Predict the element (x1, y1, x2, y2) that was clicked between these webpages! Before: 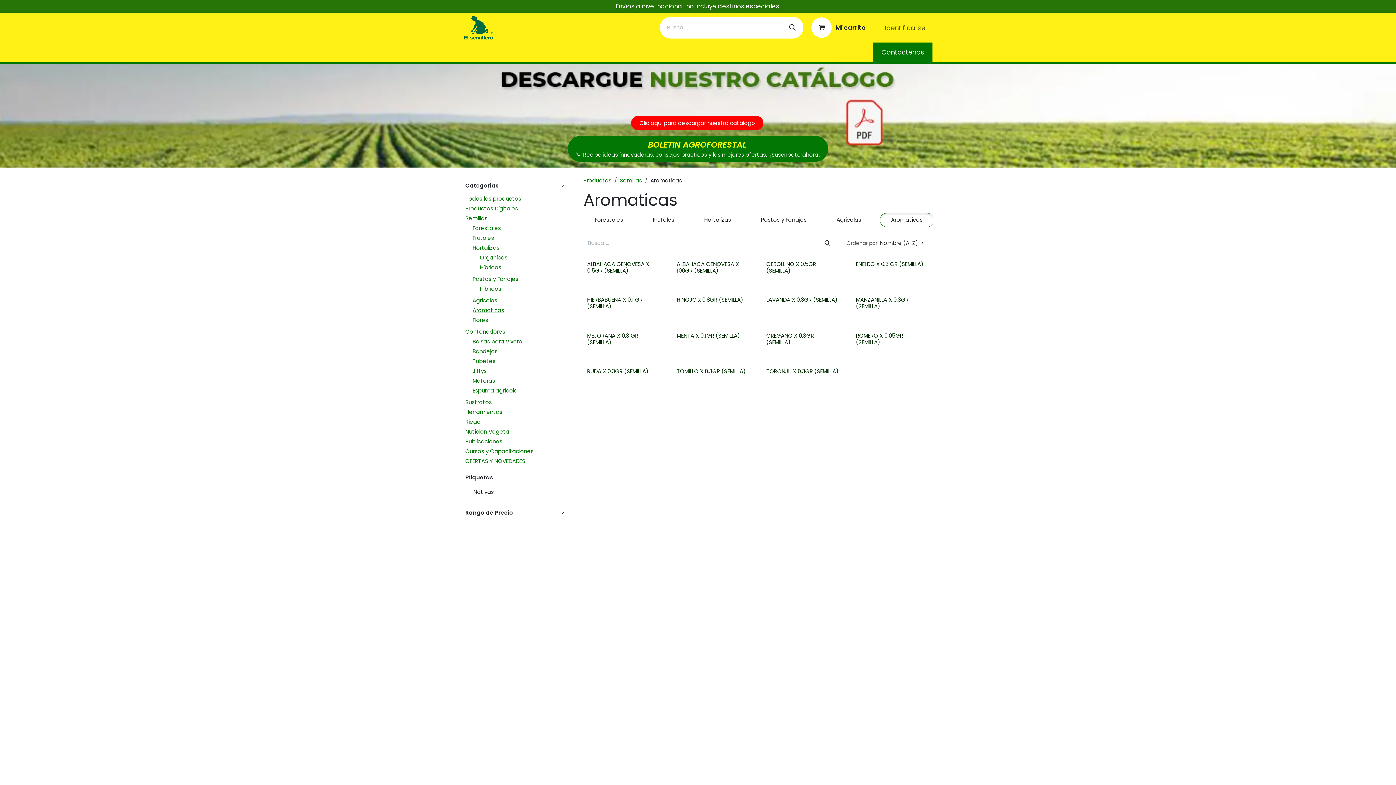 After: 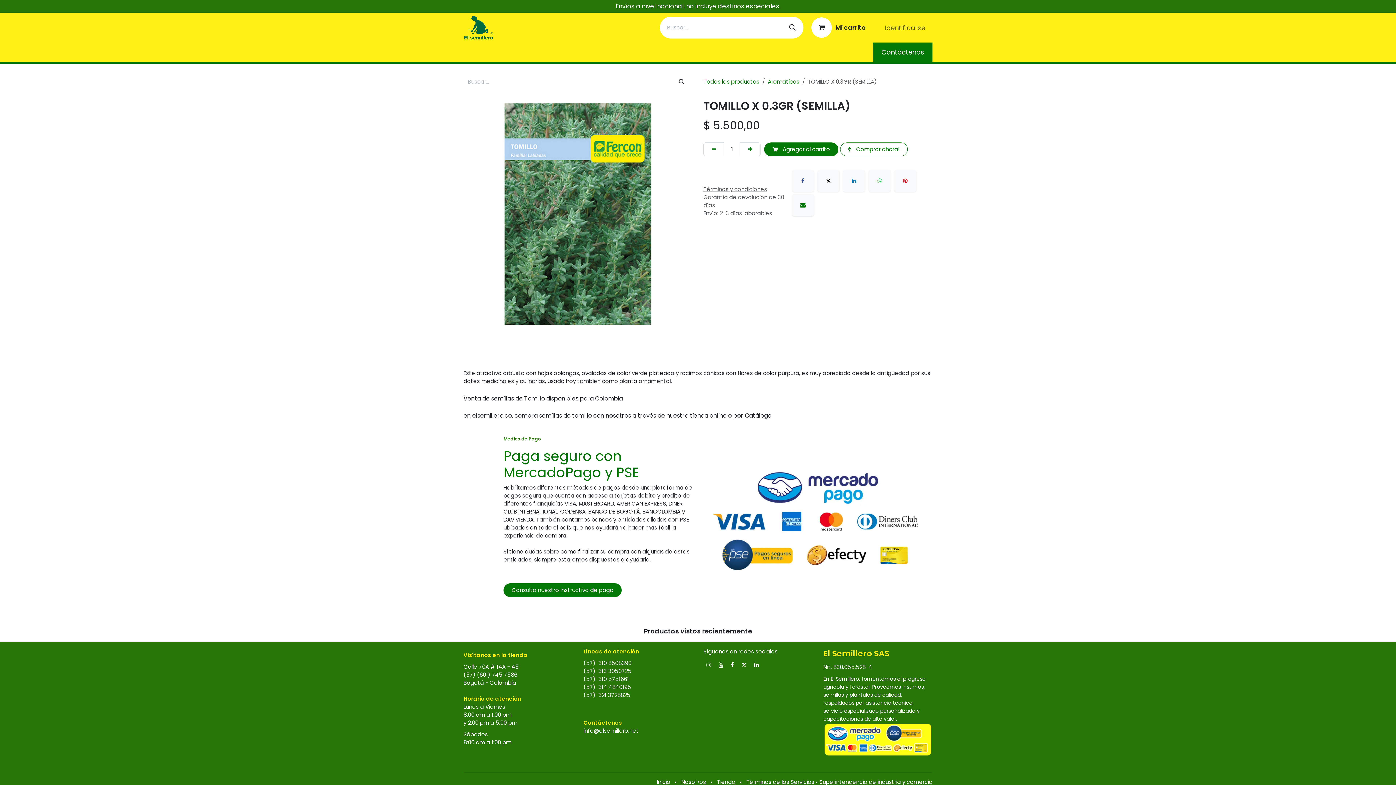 Action: bbox: (676, 367, 745, 375) label: TOMILLO X 0.3GR (SEMILLA)